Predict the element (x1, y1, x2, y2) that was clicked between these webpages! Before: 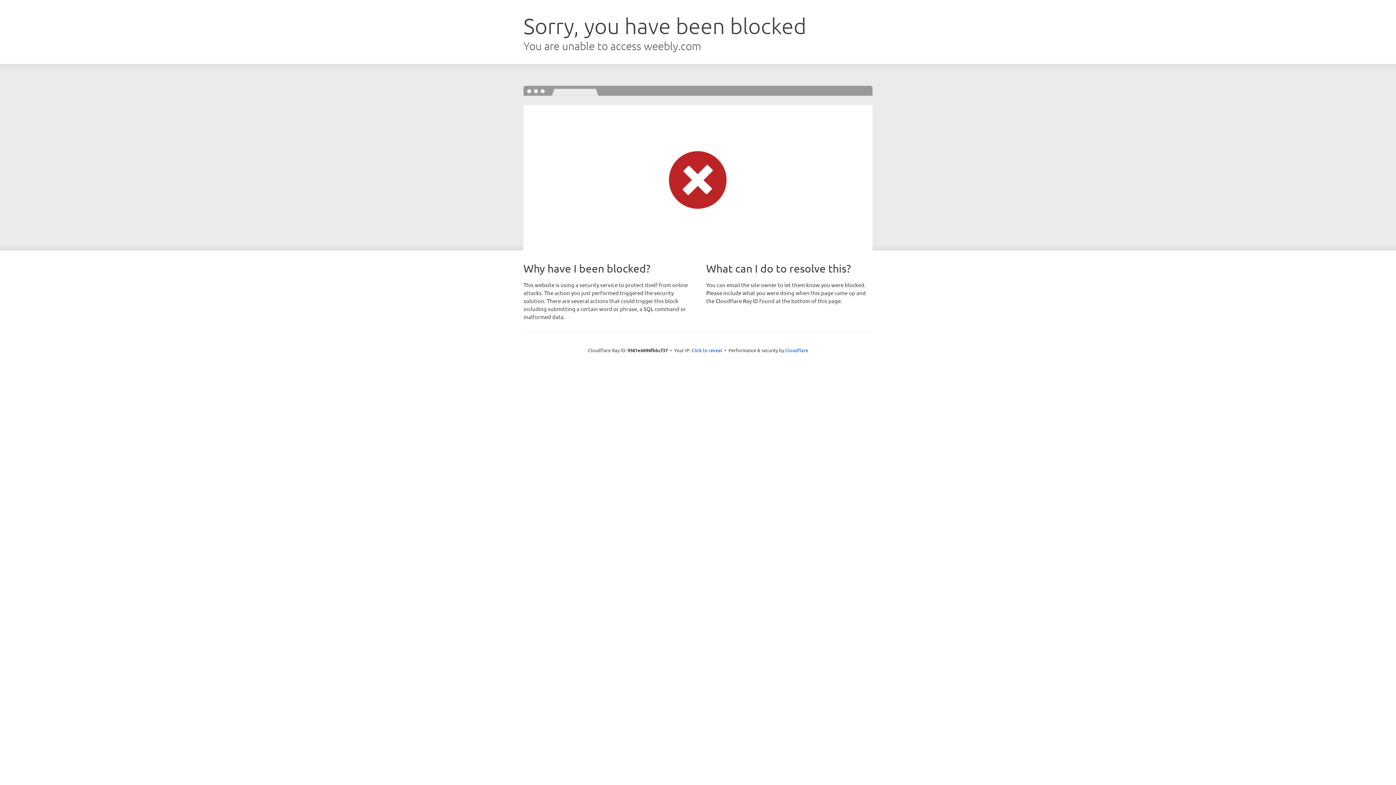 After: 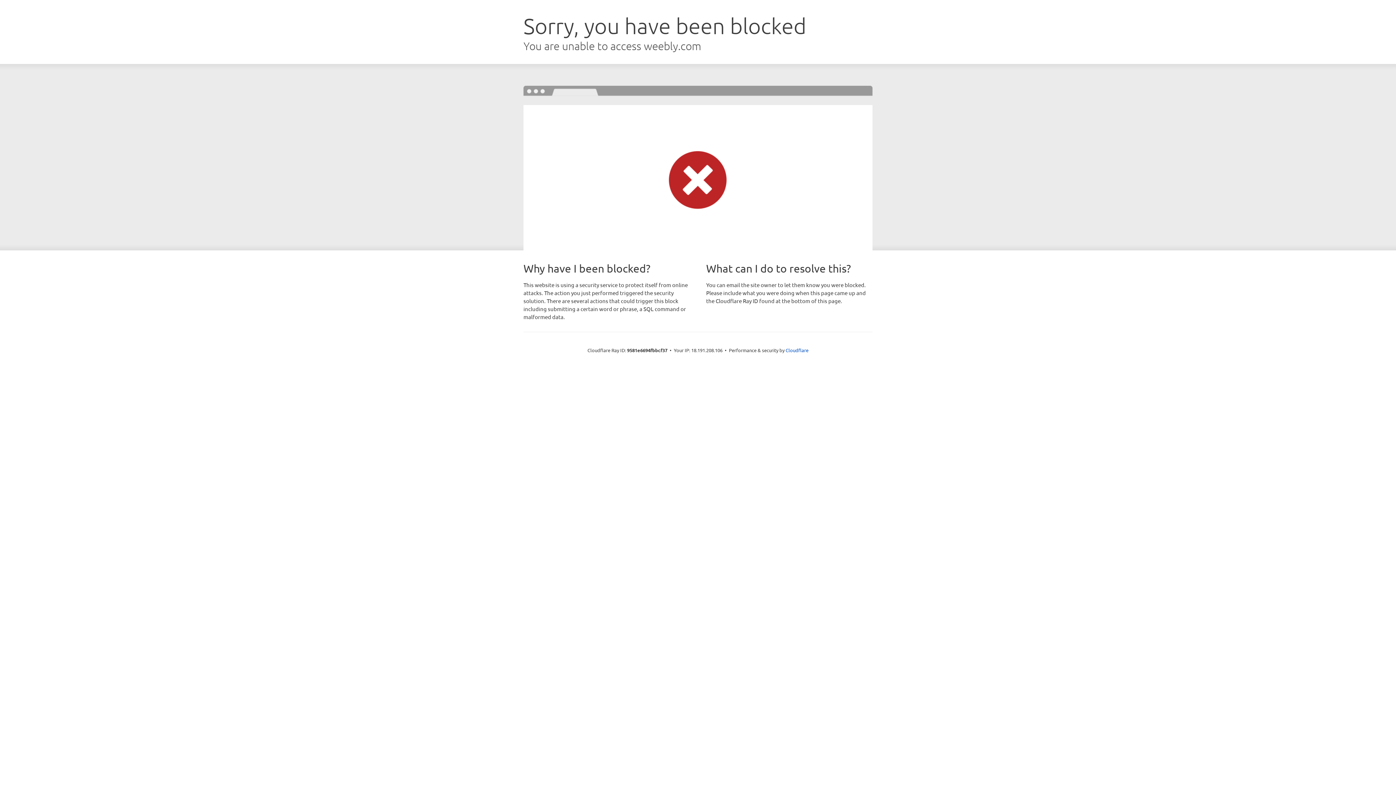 Action: bbox: (691, 346, 722, 353) label: Click to reveal